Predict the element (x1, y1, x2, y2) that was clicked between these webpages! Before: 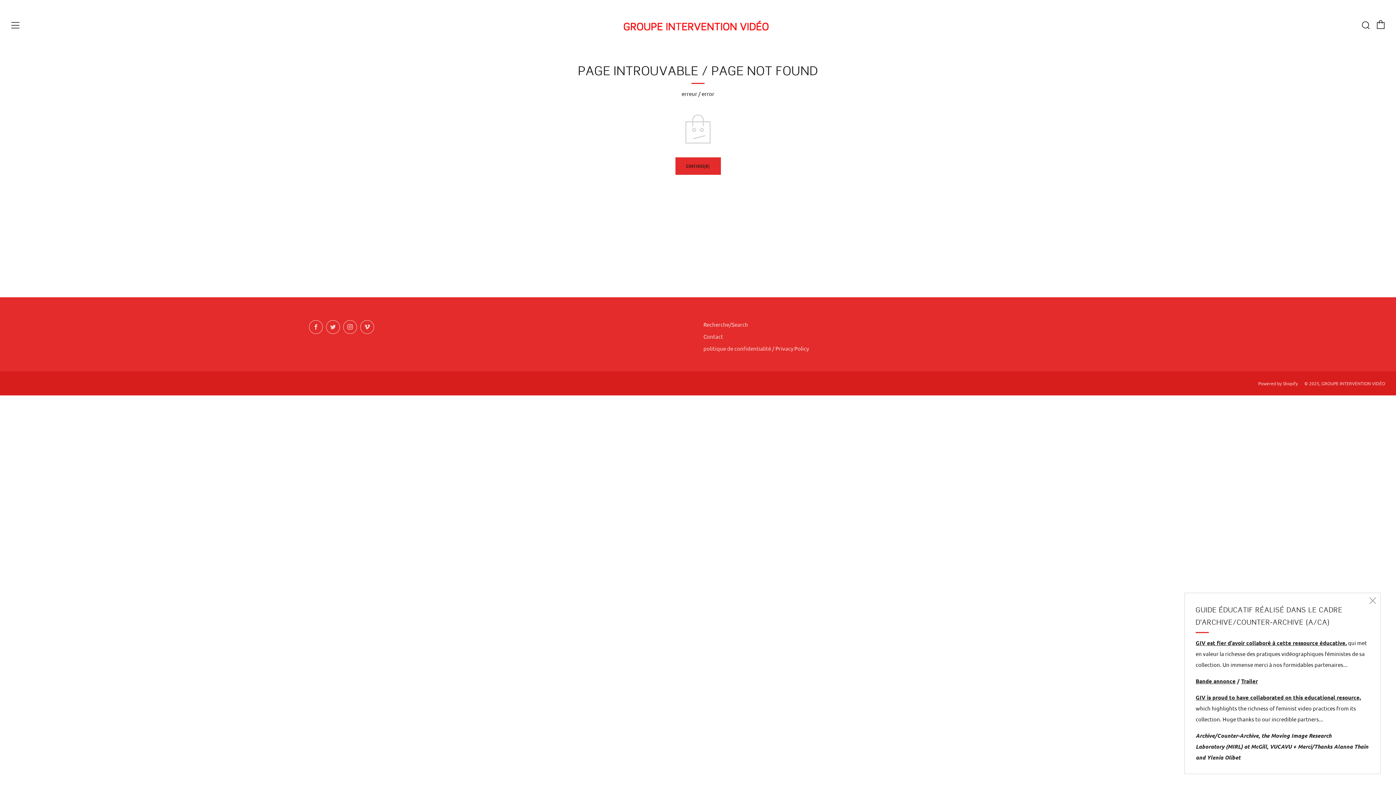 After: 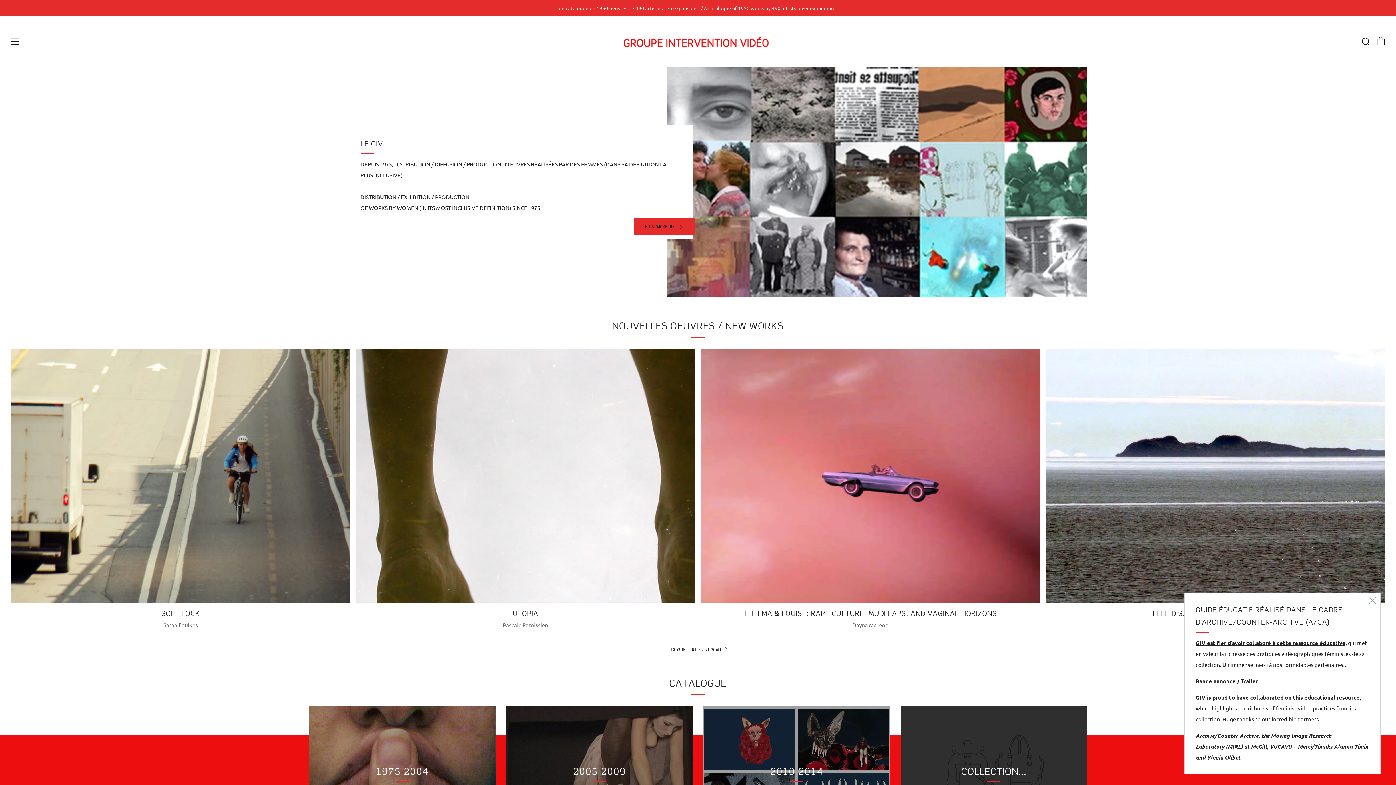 Action: bbox: (675, 157, 720, 174) label: CONTINUE(R)